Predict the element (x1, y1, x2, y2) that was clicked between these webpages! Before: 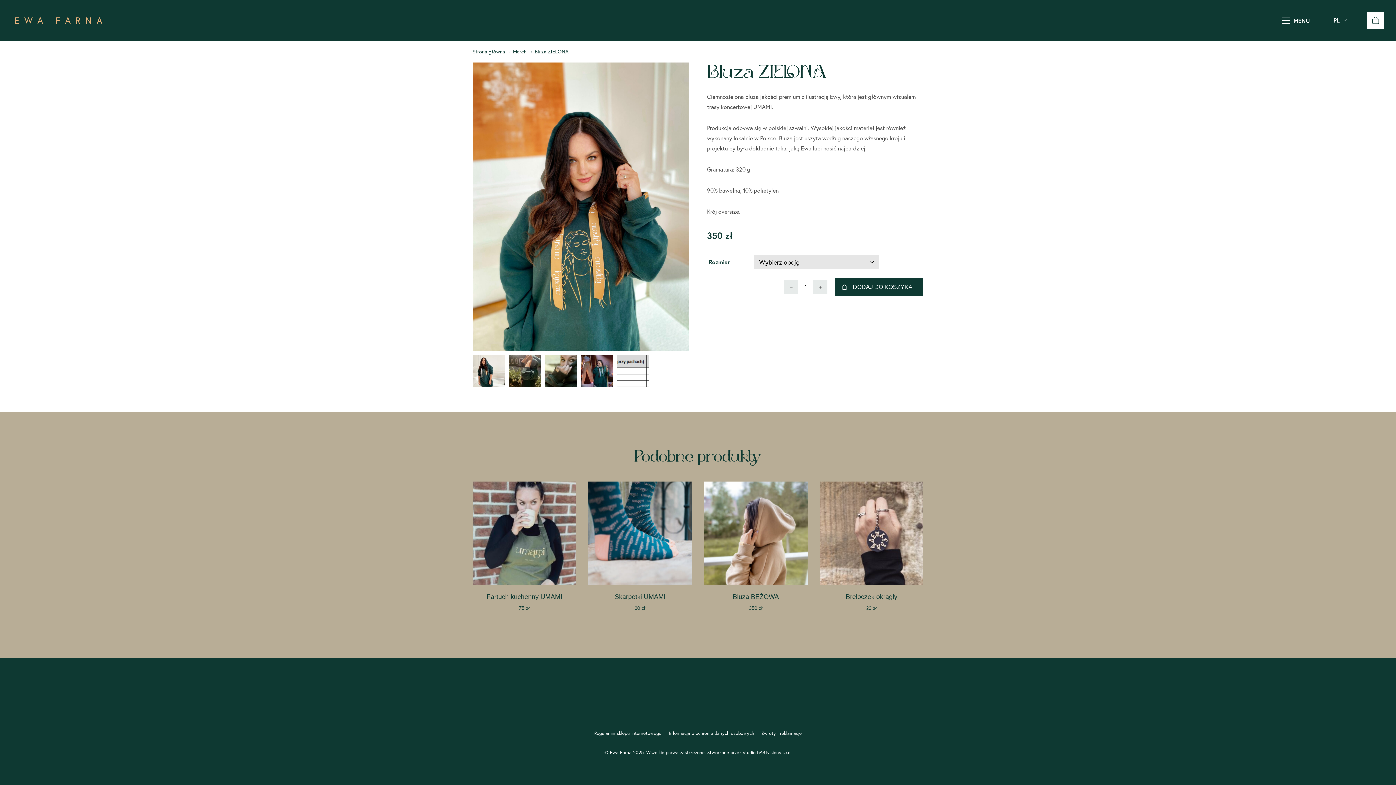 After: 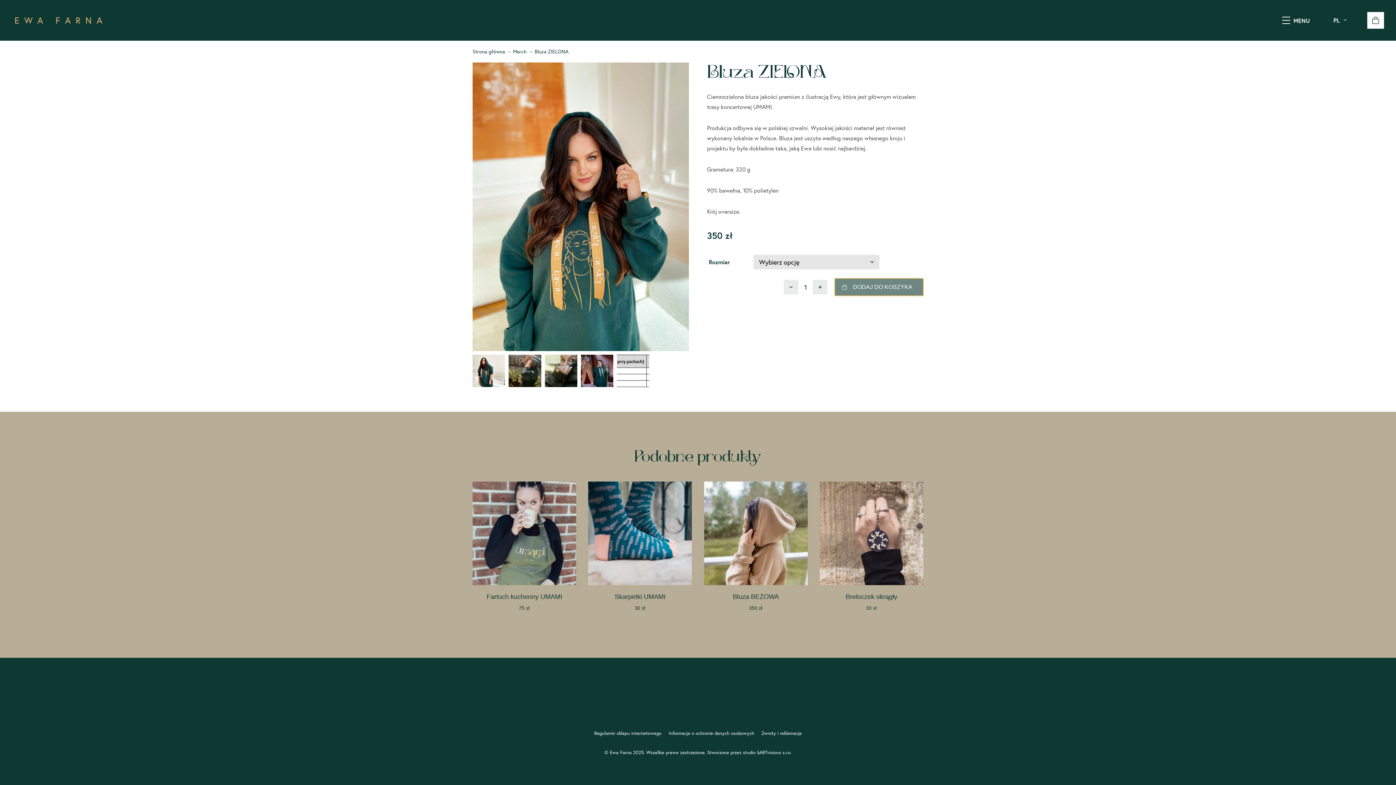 Action: label: DODAJ DO KOSZYKA bbox: (834, 278, 923, 296)